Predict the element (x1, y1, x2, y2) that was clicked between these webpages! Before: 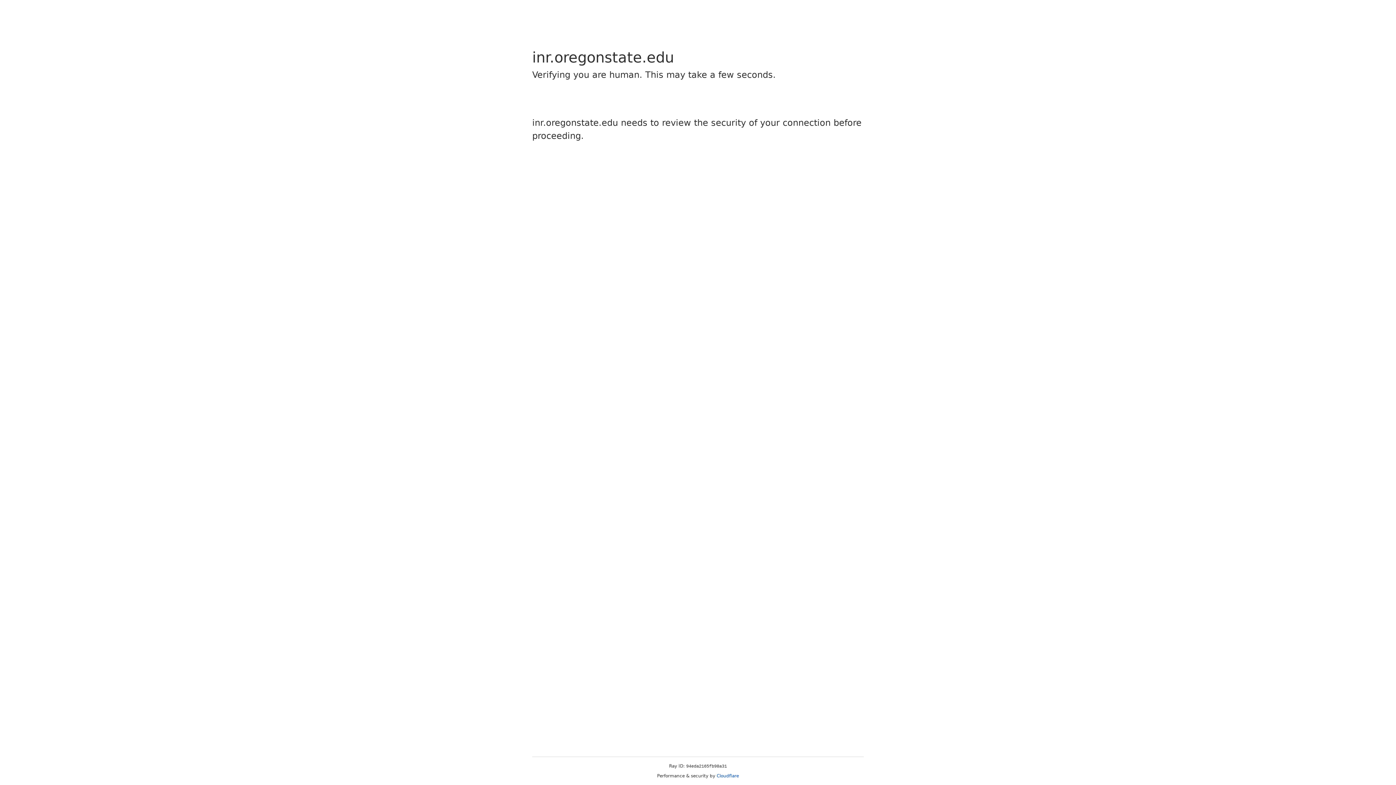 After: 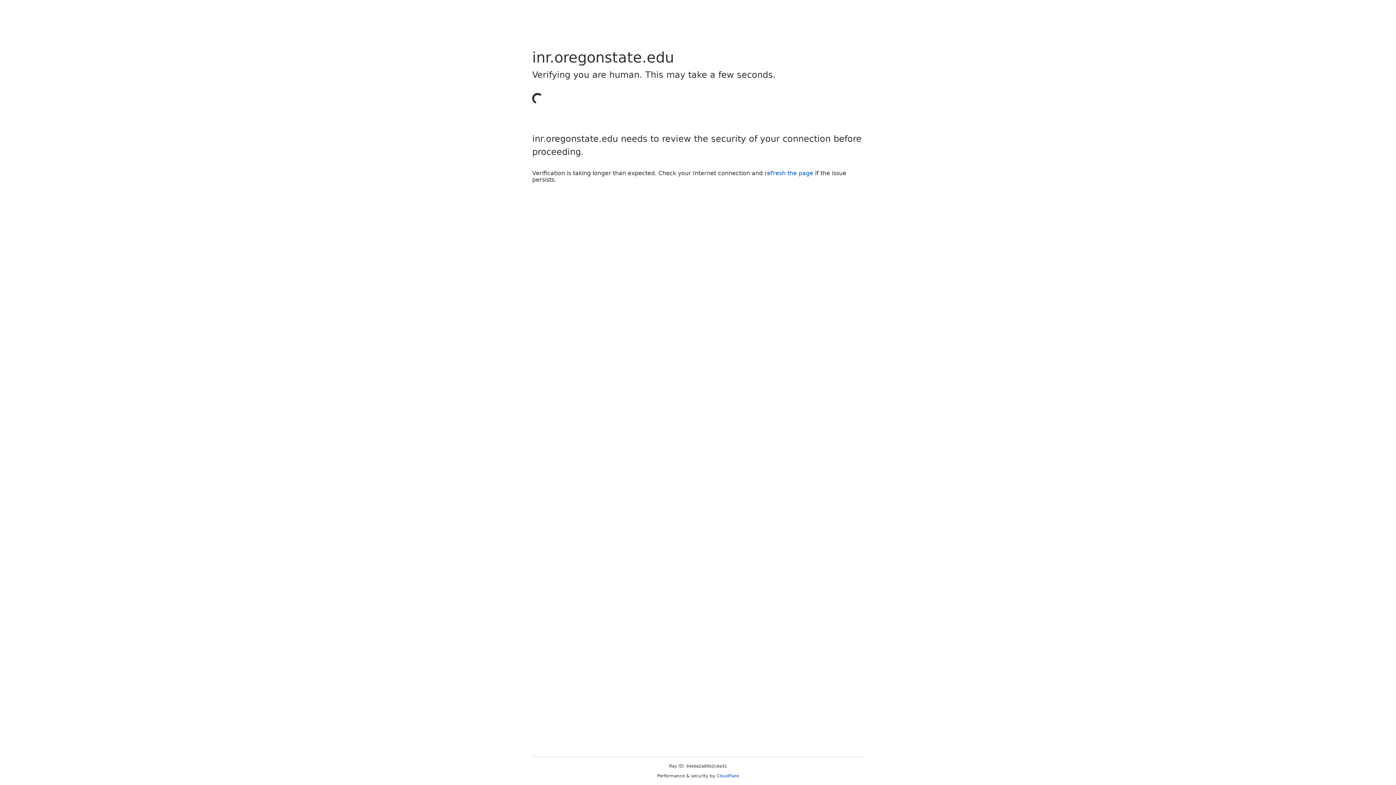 Action: label: Cloudflare bbox: (716, 773, 739, 778)